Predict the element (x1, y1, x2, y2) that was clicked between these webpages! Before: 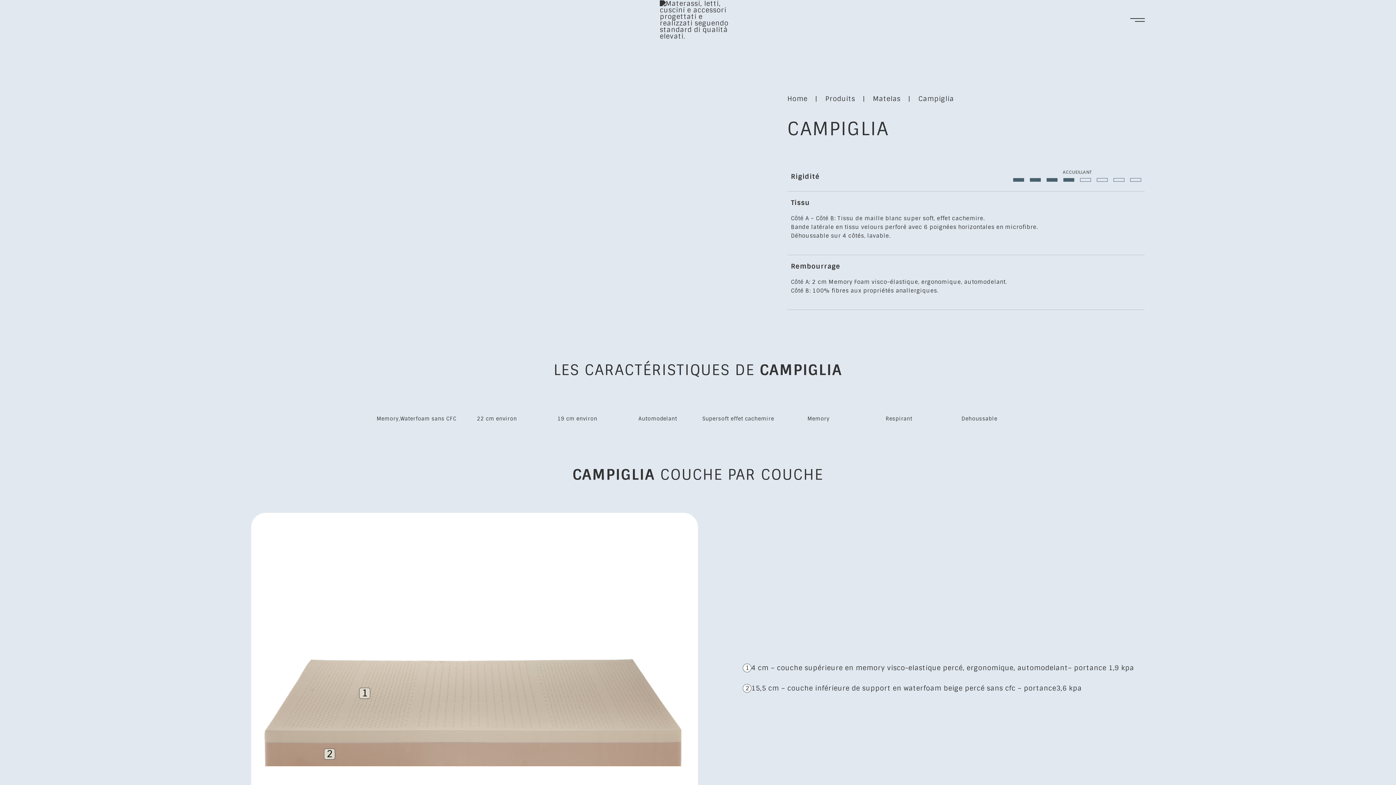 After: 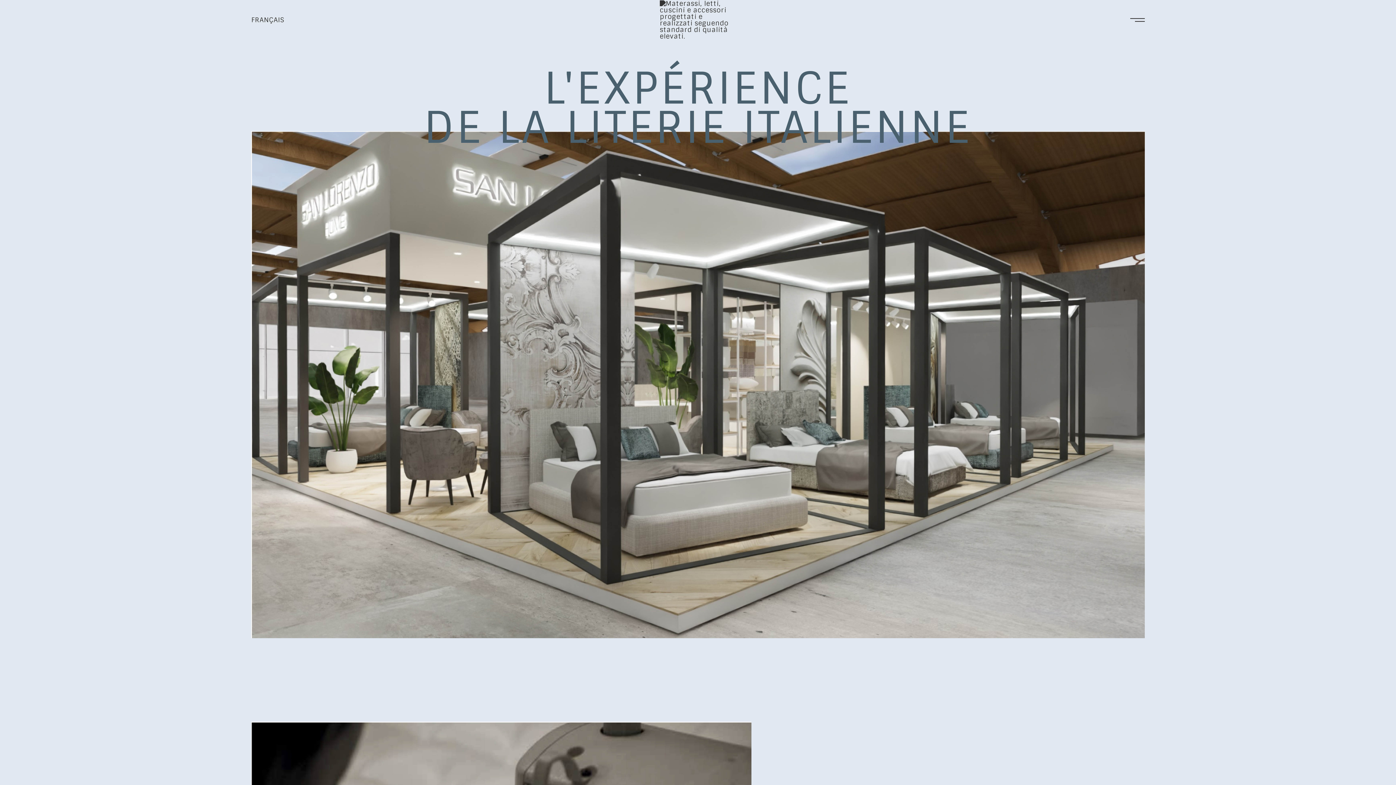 Action: label: Home bbox: (787, 94, 807, 103)